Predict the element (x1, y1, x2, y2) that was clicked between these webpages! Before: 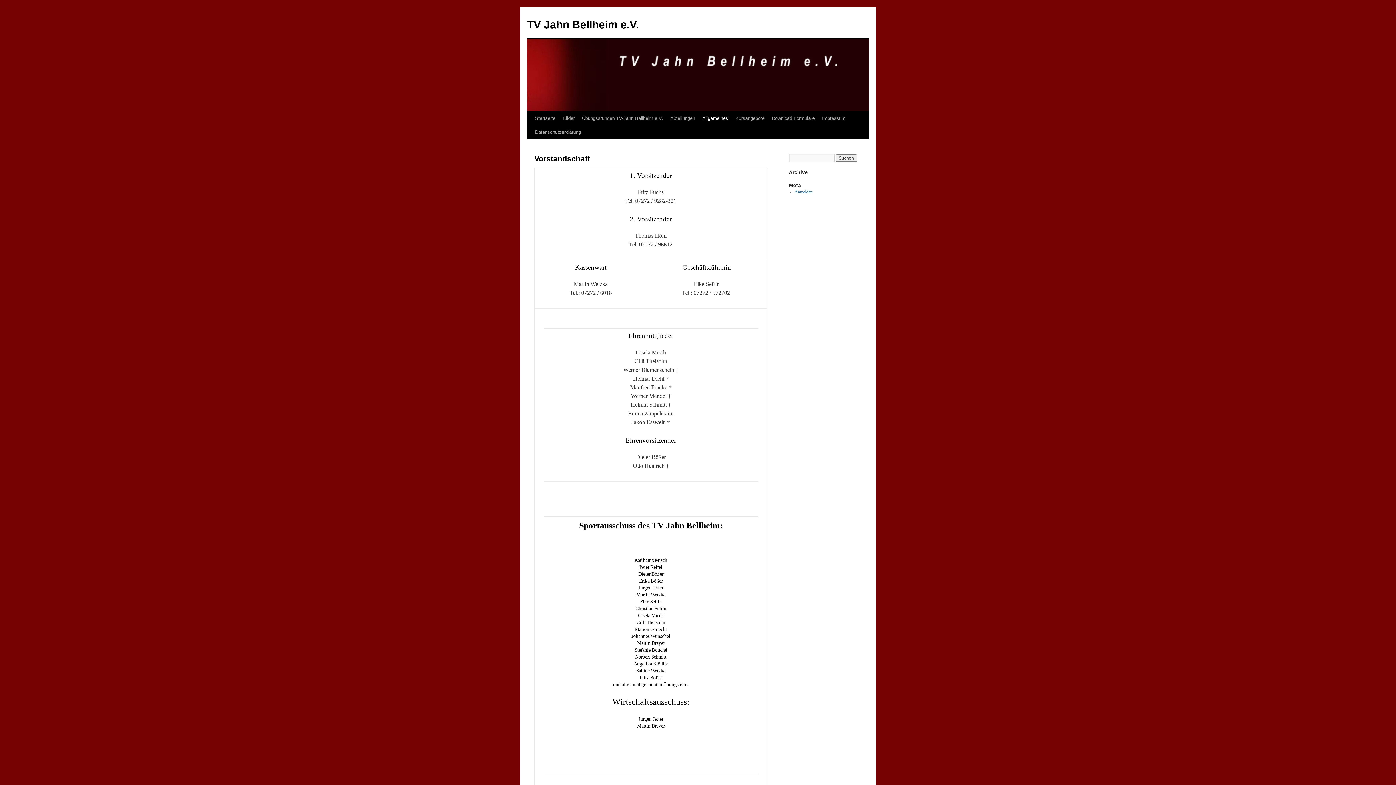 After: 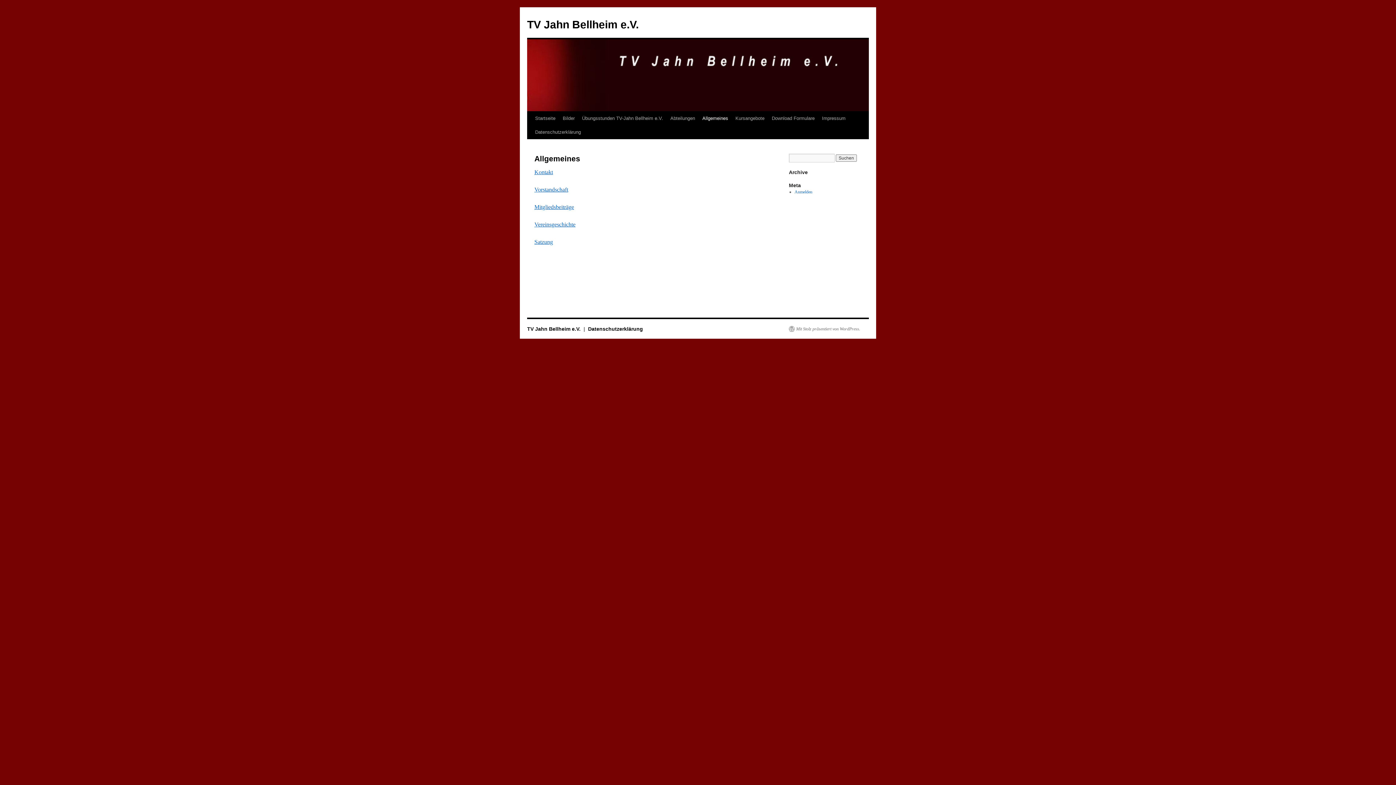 Action: label: Allgemeines bbox: (698, 111, 732, 125)